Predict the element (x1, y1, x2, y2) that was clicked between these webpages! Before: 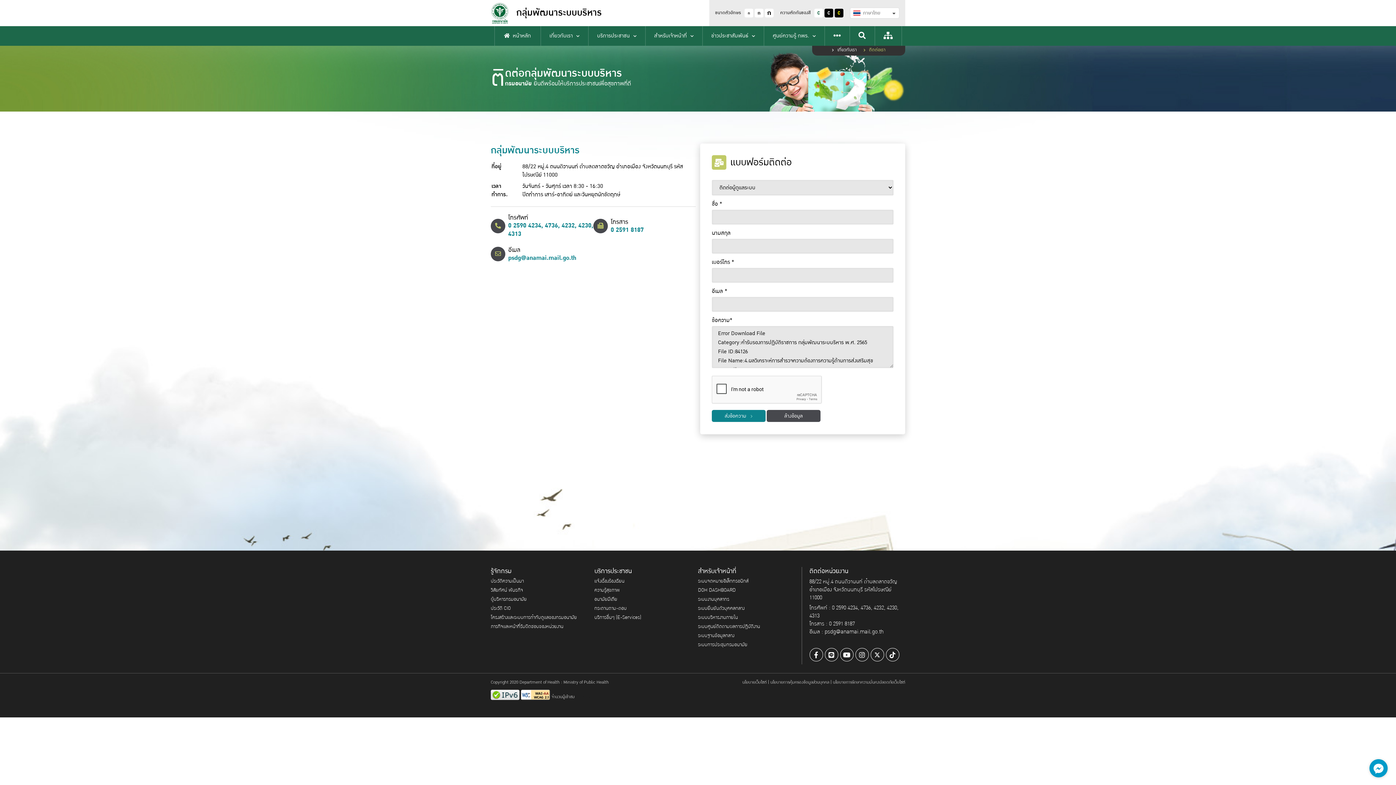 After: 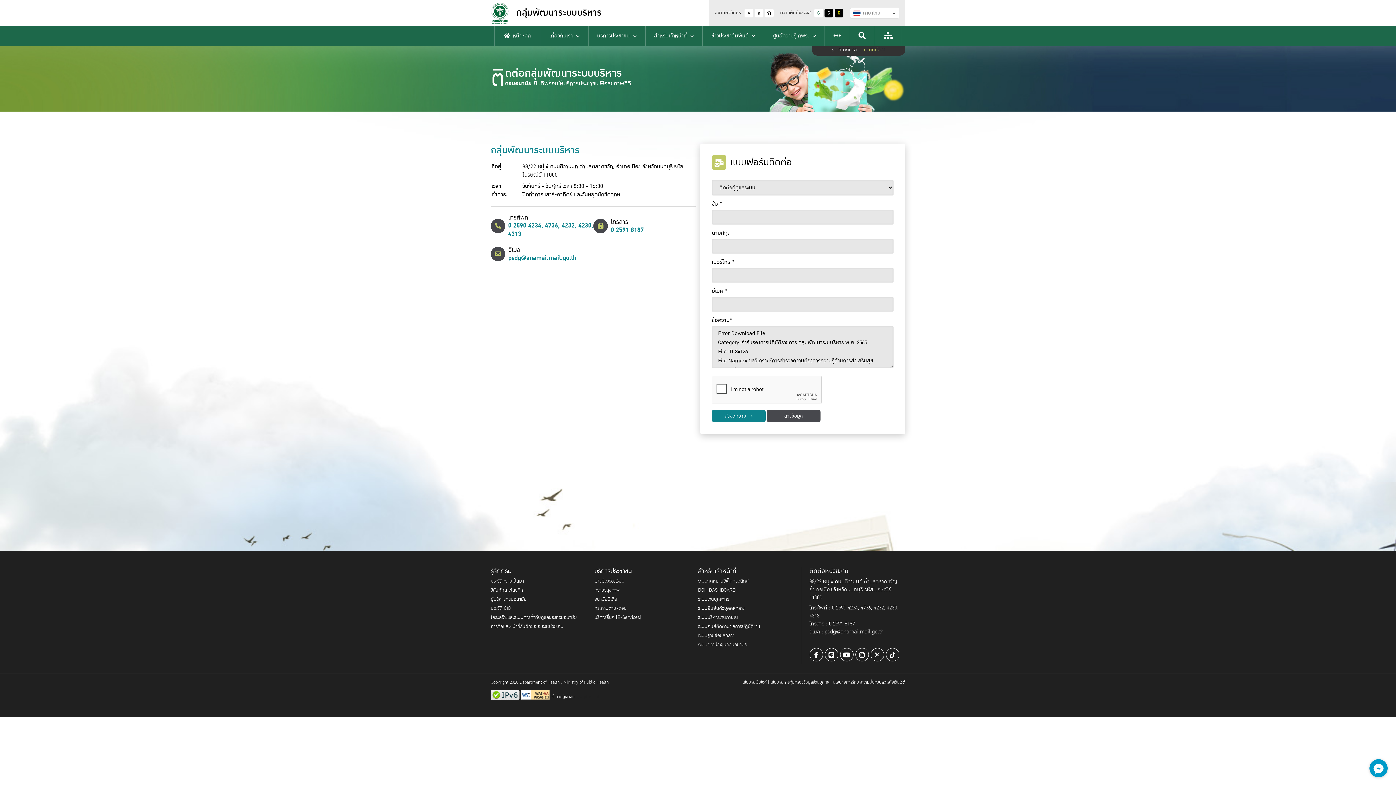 Action: label:  ติดต่อเรา bbox: (863, 46, 885, 53)